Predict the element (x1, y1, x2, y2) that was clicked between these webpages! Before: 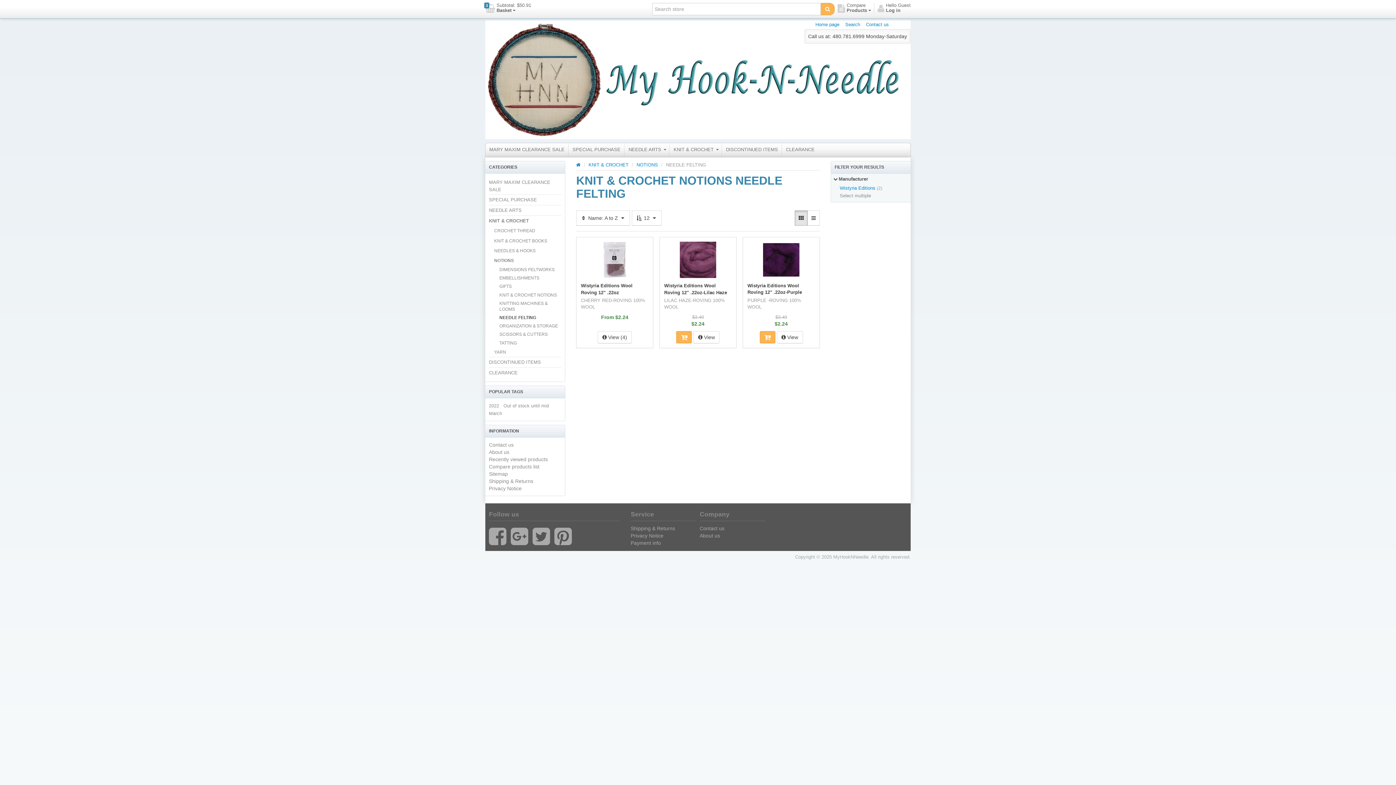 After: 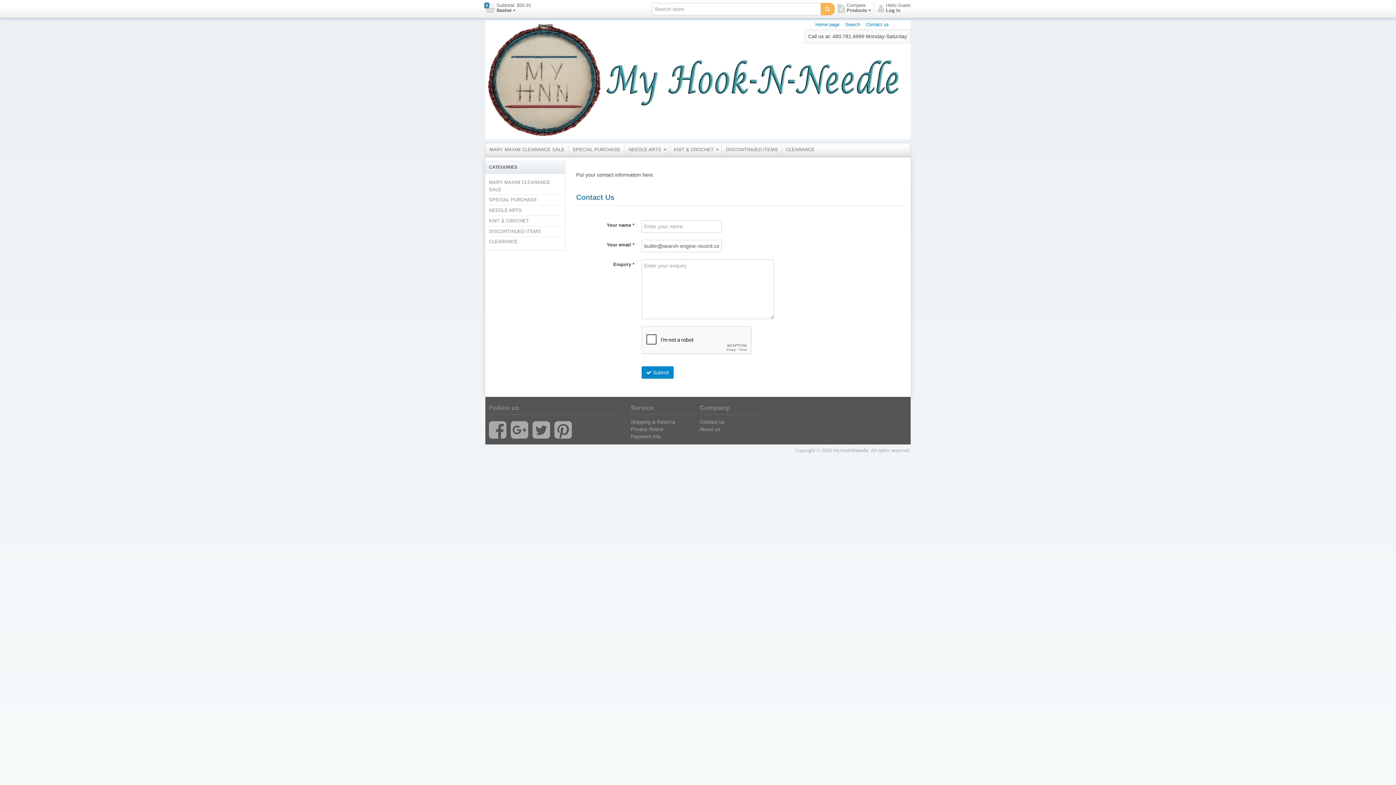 Action: bbox: (866, 20, 889, 29) label: Contact us